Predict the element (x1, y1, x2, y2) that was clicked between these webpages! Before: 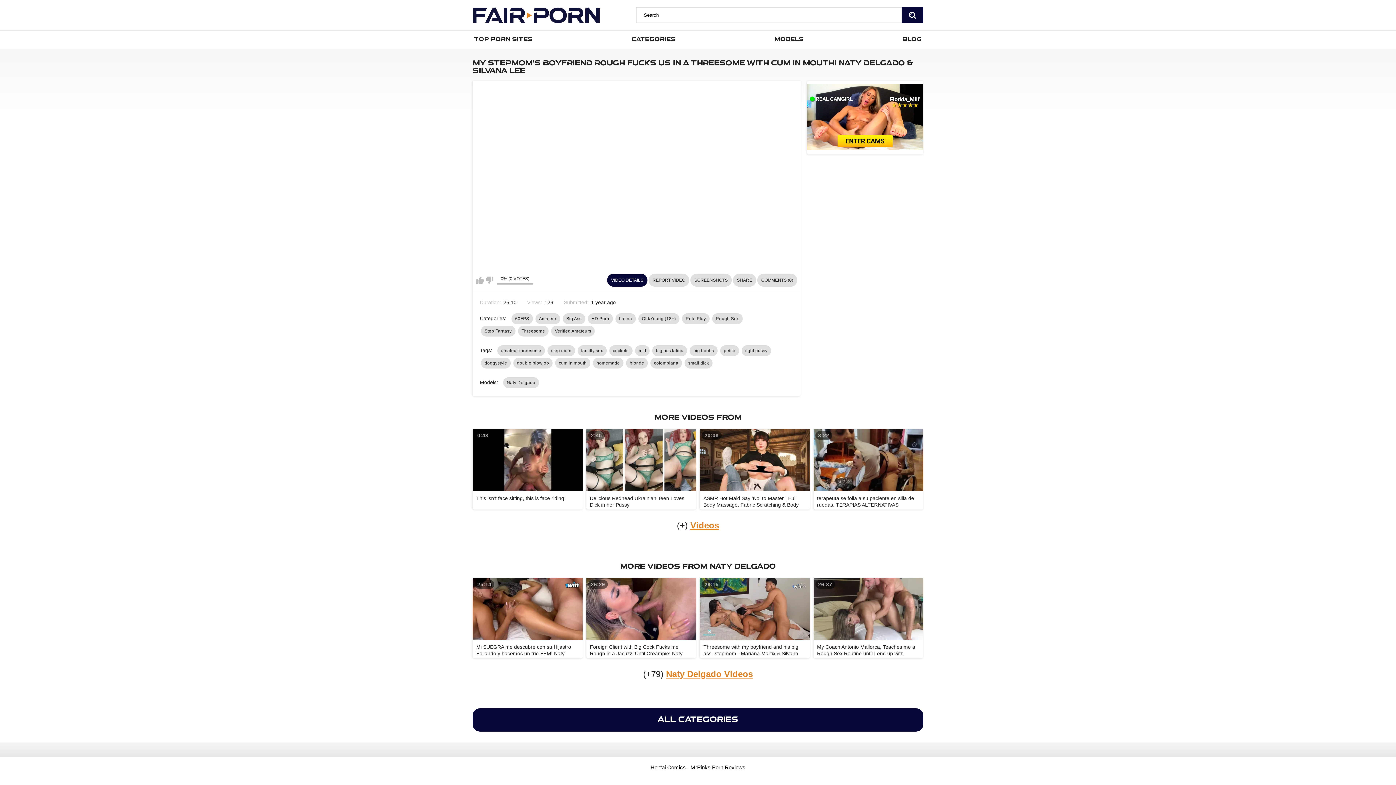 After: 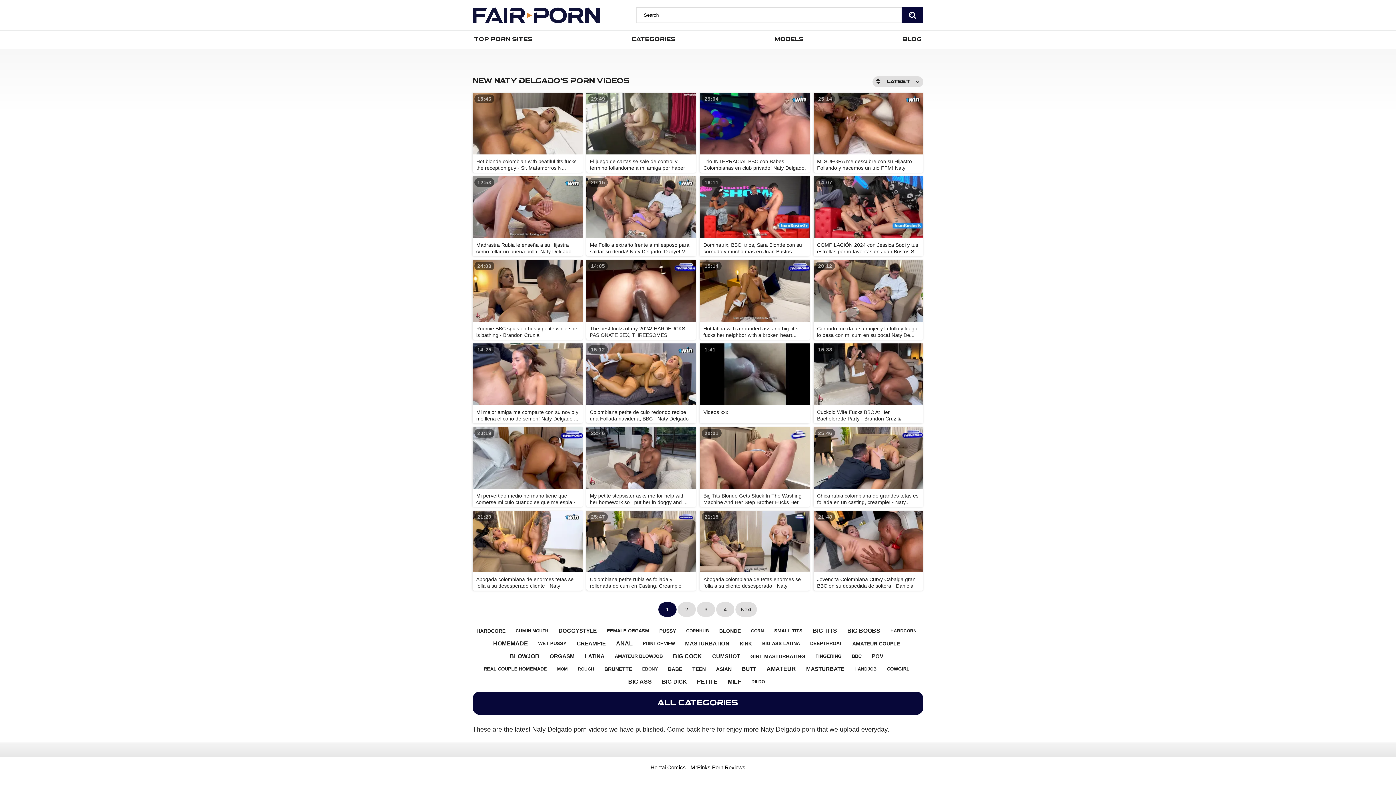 Action: label: Naty Delgado Videos bbox: (666, 669, 753, 679)